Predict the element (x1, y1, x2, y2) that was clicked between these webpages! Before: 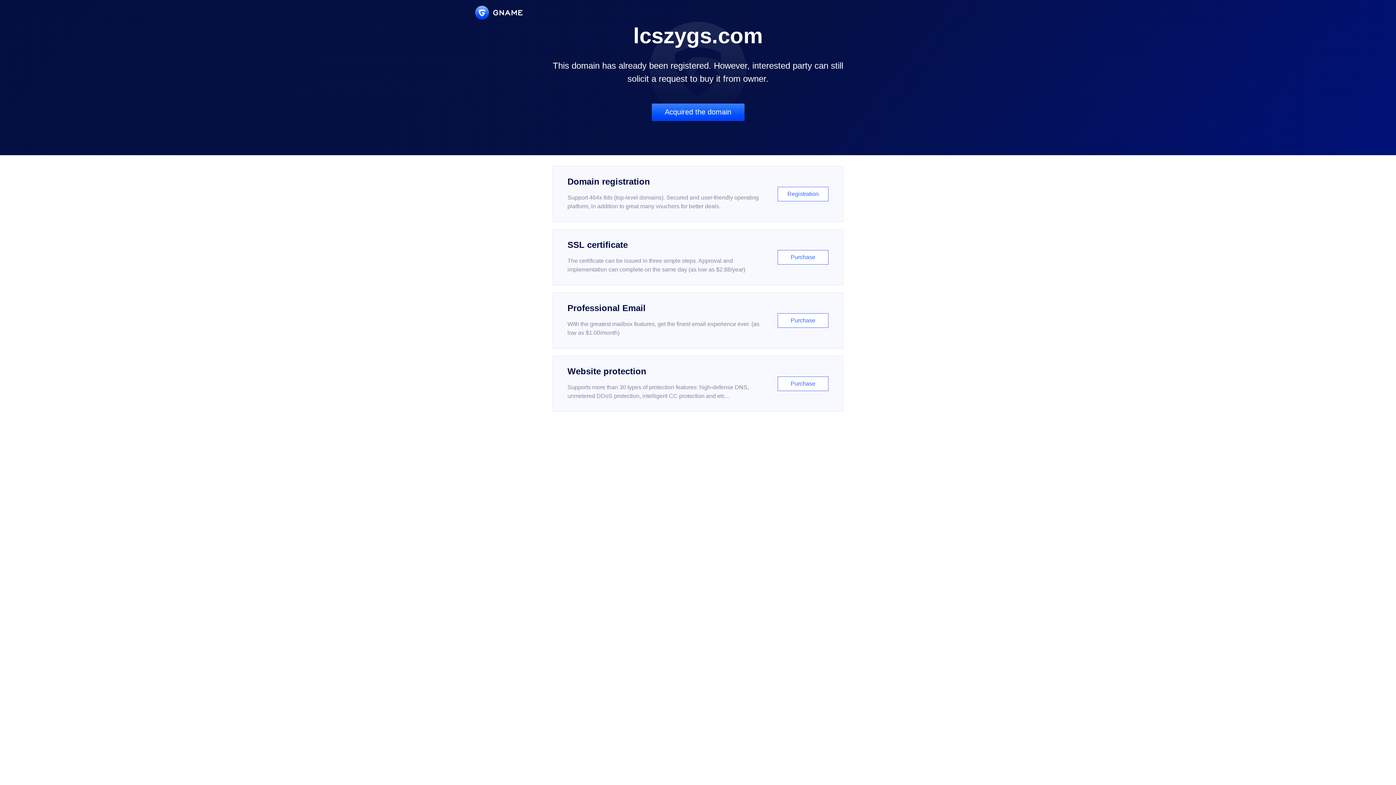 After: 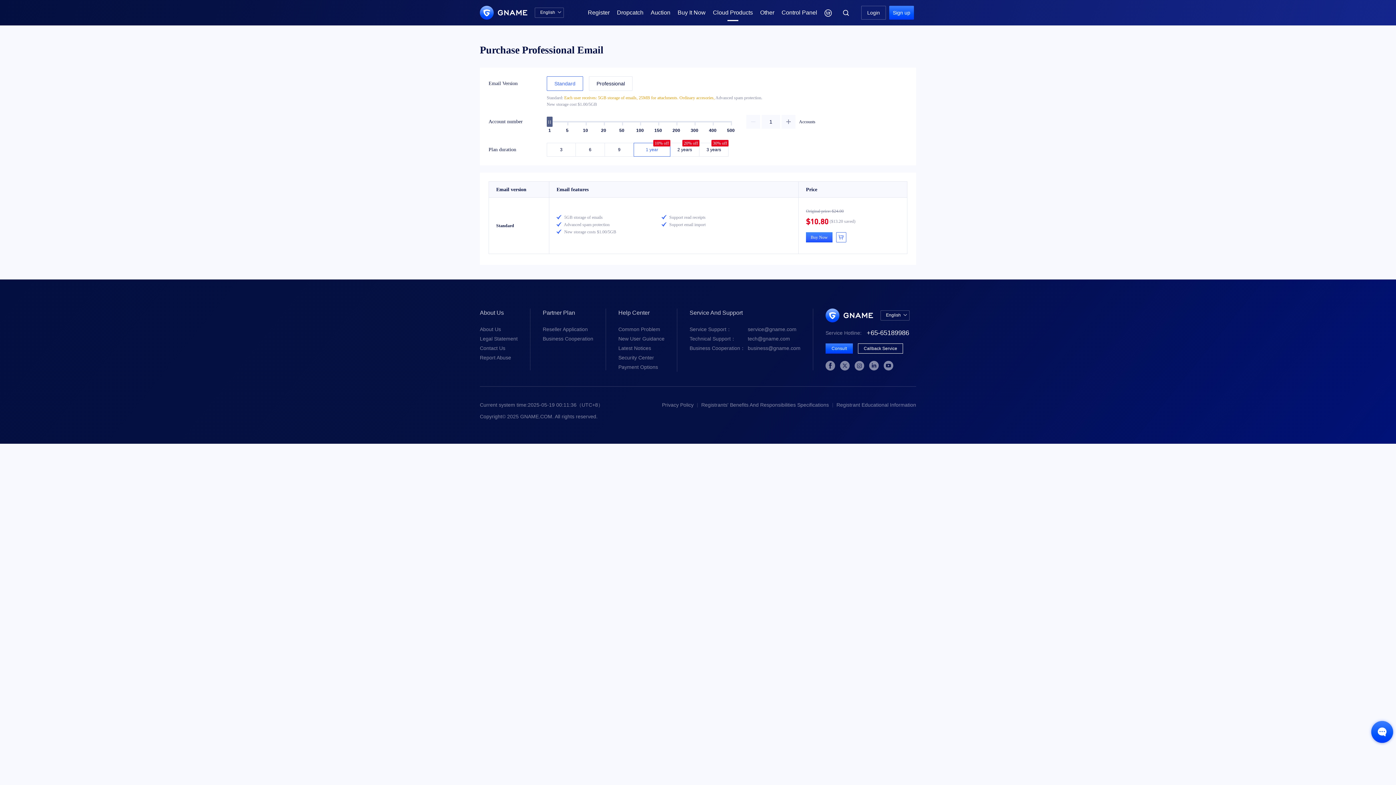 Action: bbox: (552, 292, 843, 348) label: Professional Email

With the greatest mailbox features, get the finest email experience ever. (as low as $1.00/month)

Purchase